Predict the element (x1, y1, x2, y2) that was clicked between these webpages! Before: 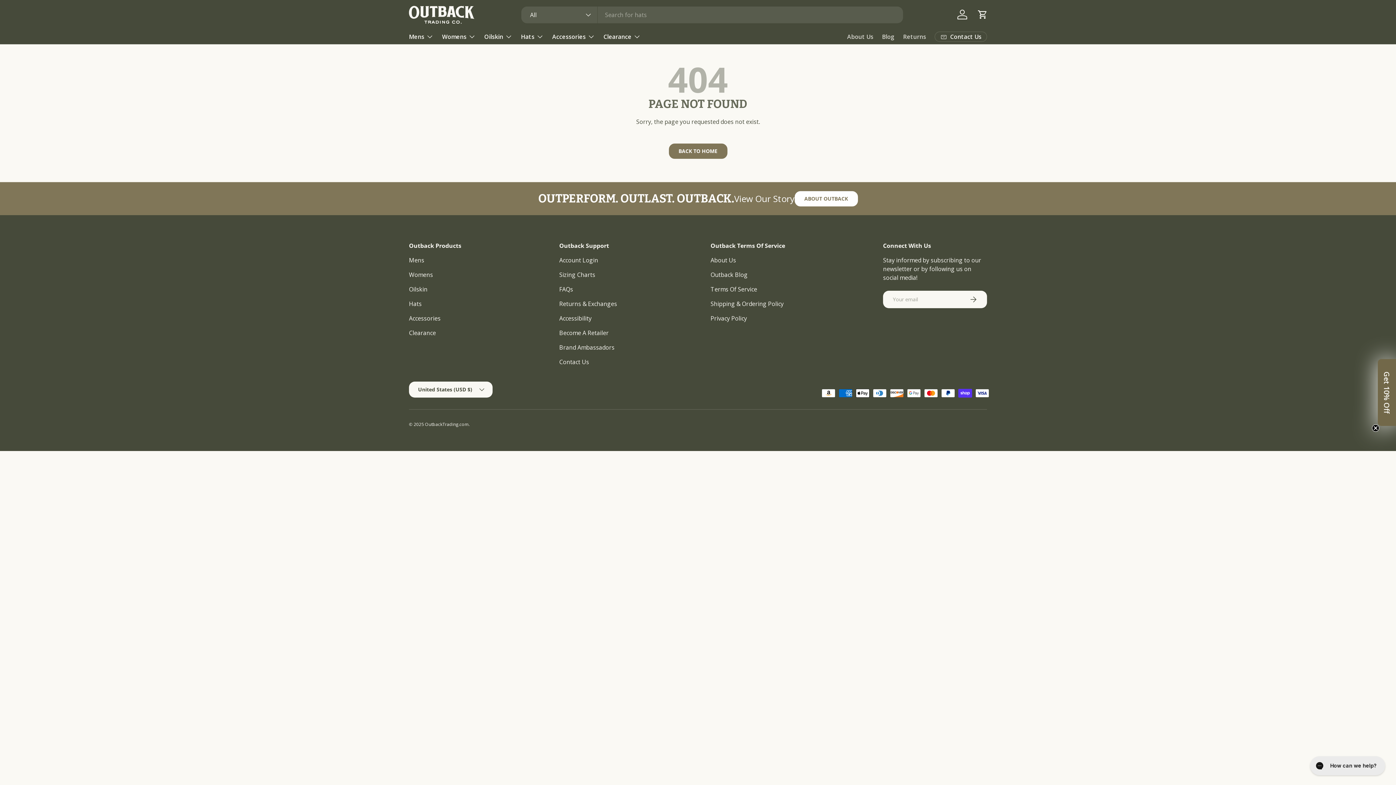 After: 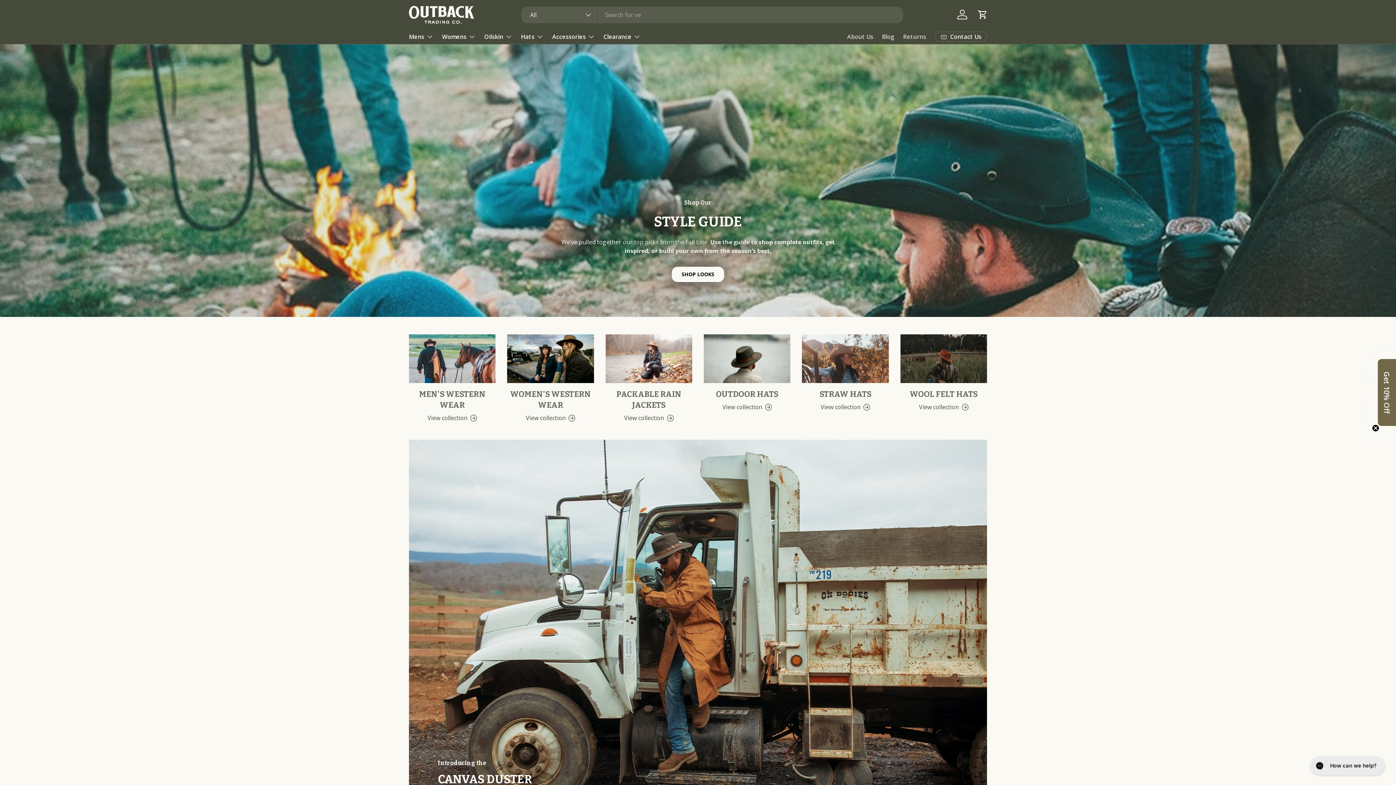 Action: bbox: (409, 5, 474, 23)